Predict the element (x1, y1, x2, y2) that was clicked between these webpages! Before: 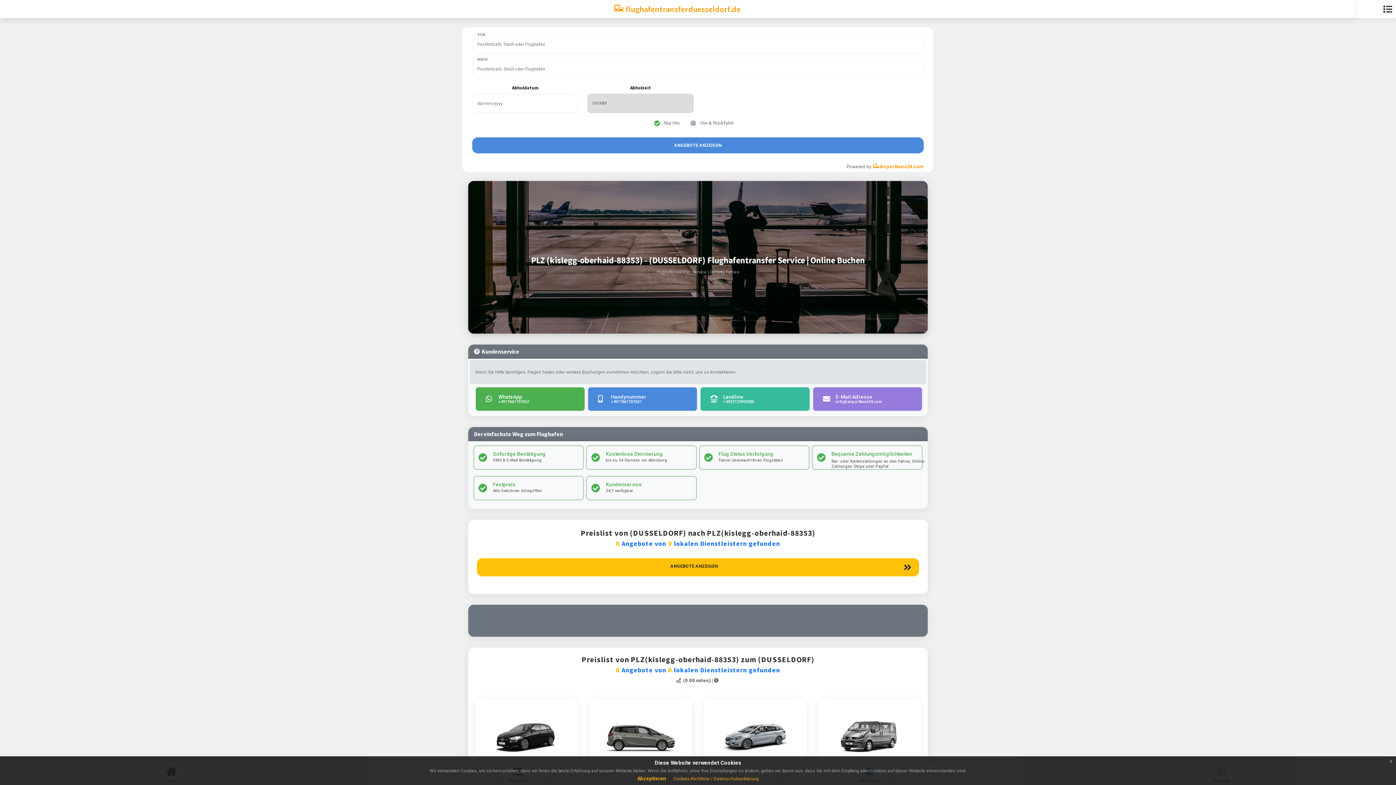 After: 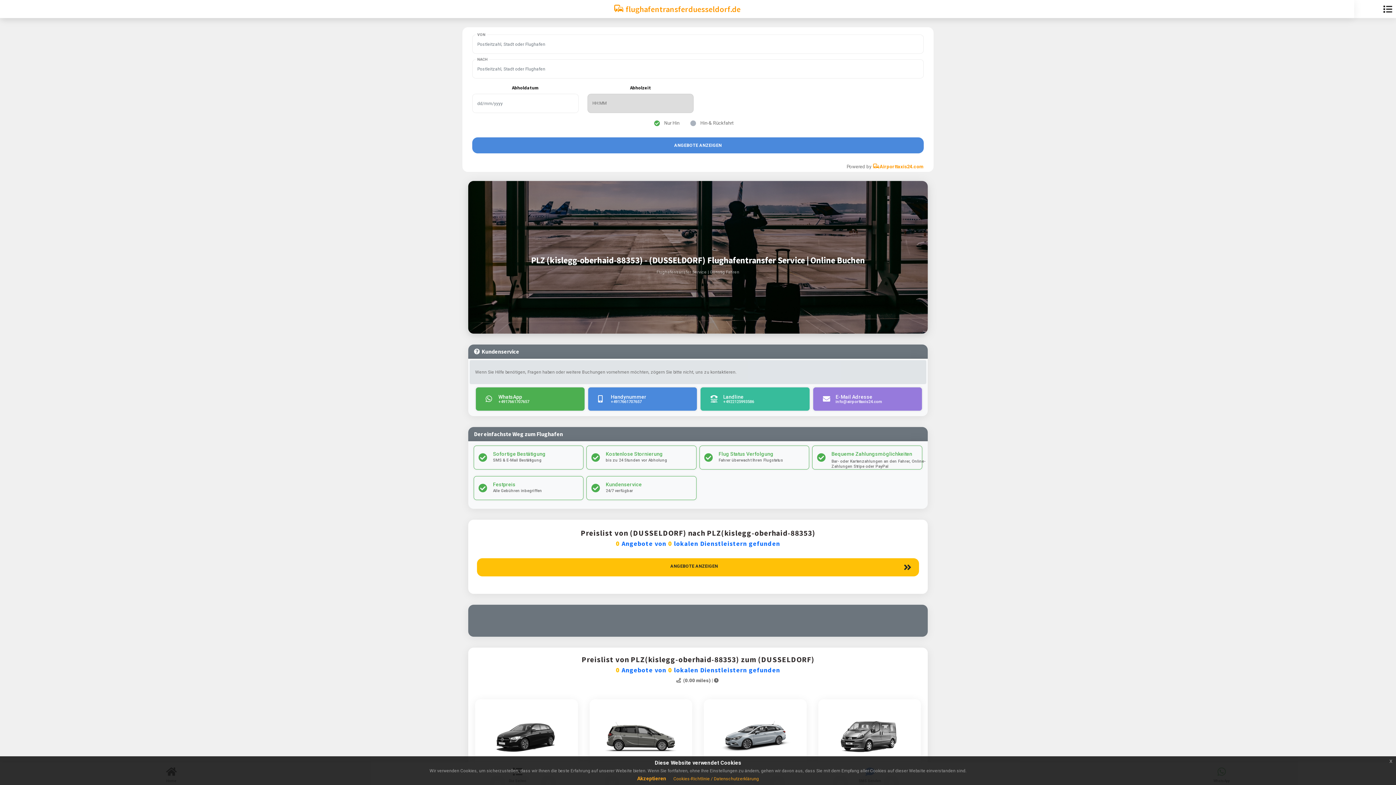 Action: label: Kundenservice

24/7 verfügbar bbox: (586, 476, 696, 500)